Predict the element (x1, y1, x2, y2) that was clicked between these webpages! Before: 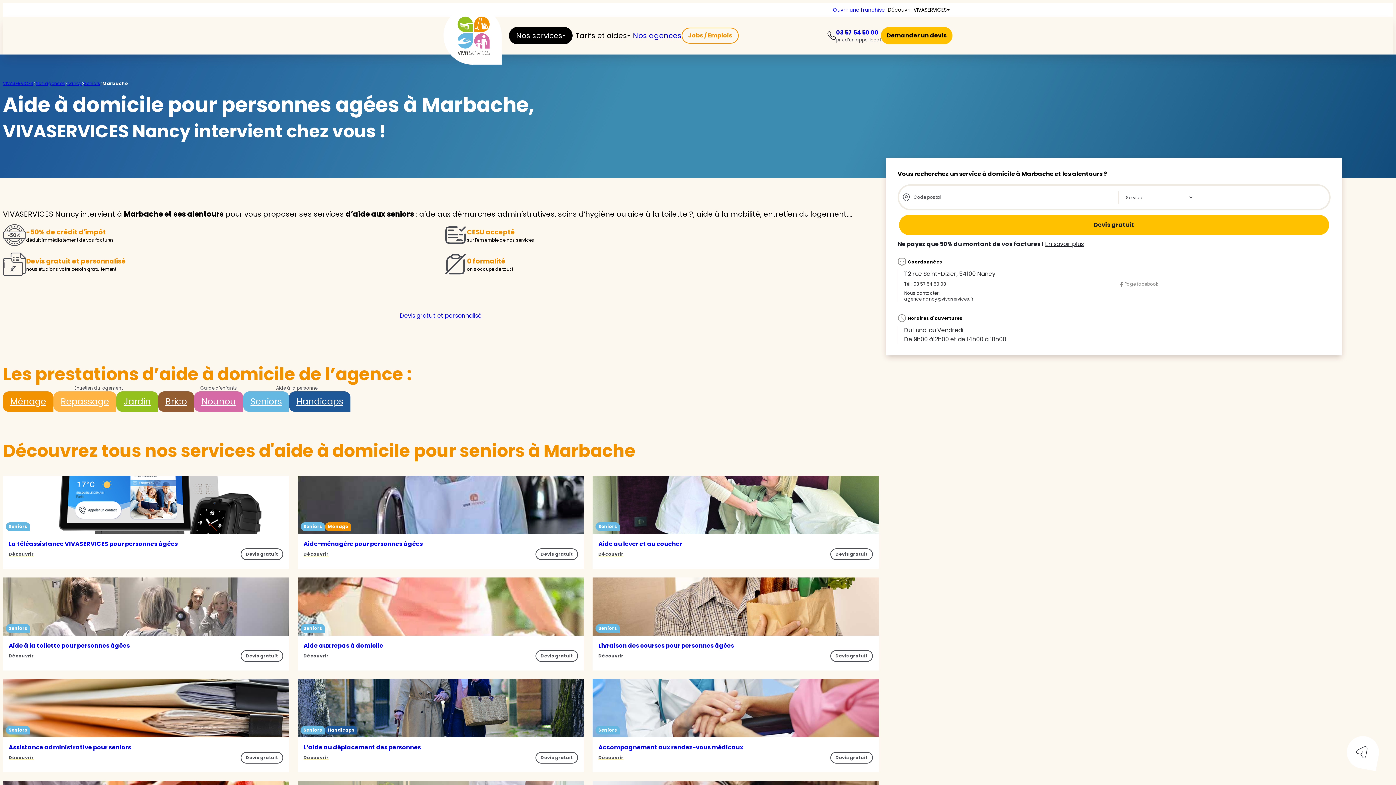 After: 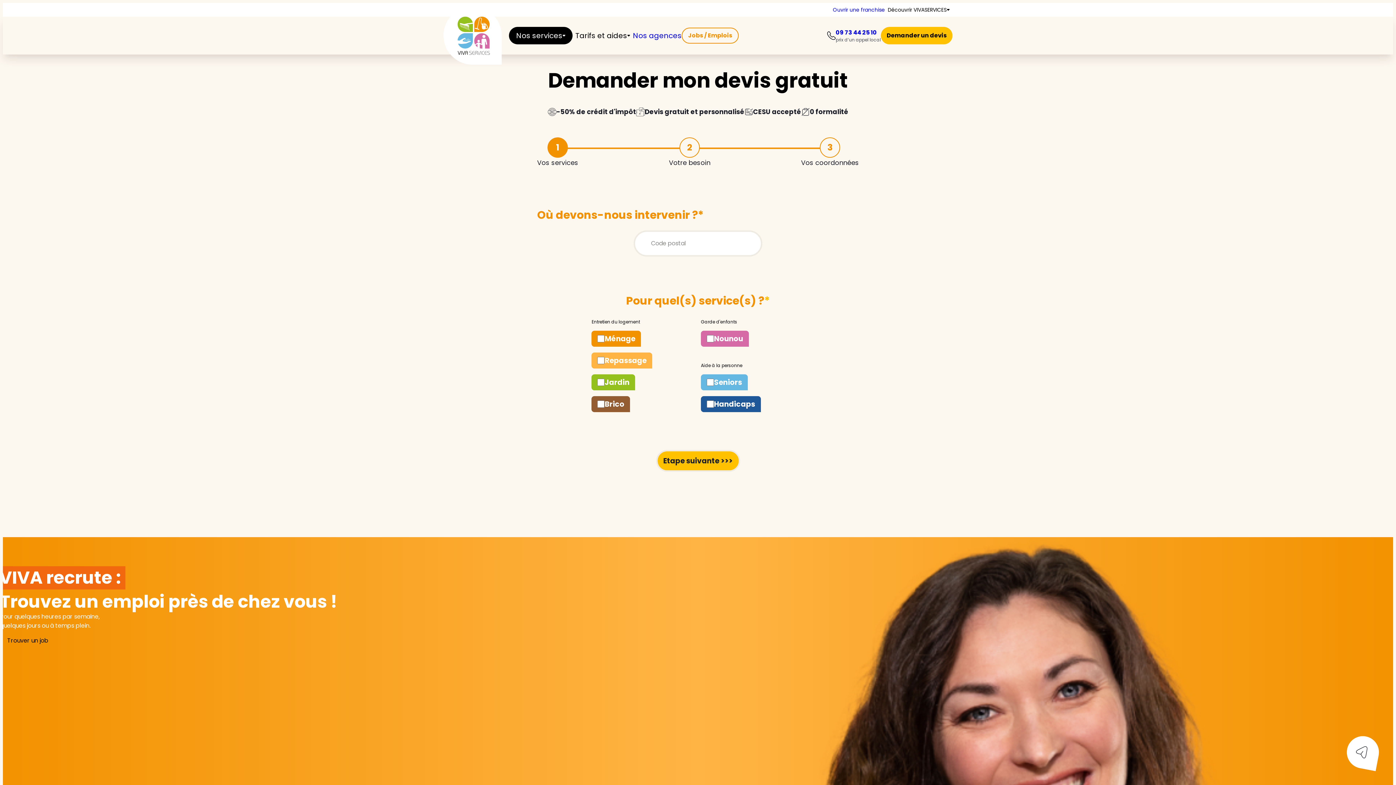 Action: label: Devis gratuit et personnalisé bbox: (392, 305, 489, 326)